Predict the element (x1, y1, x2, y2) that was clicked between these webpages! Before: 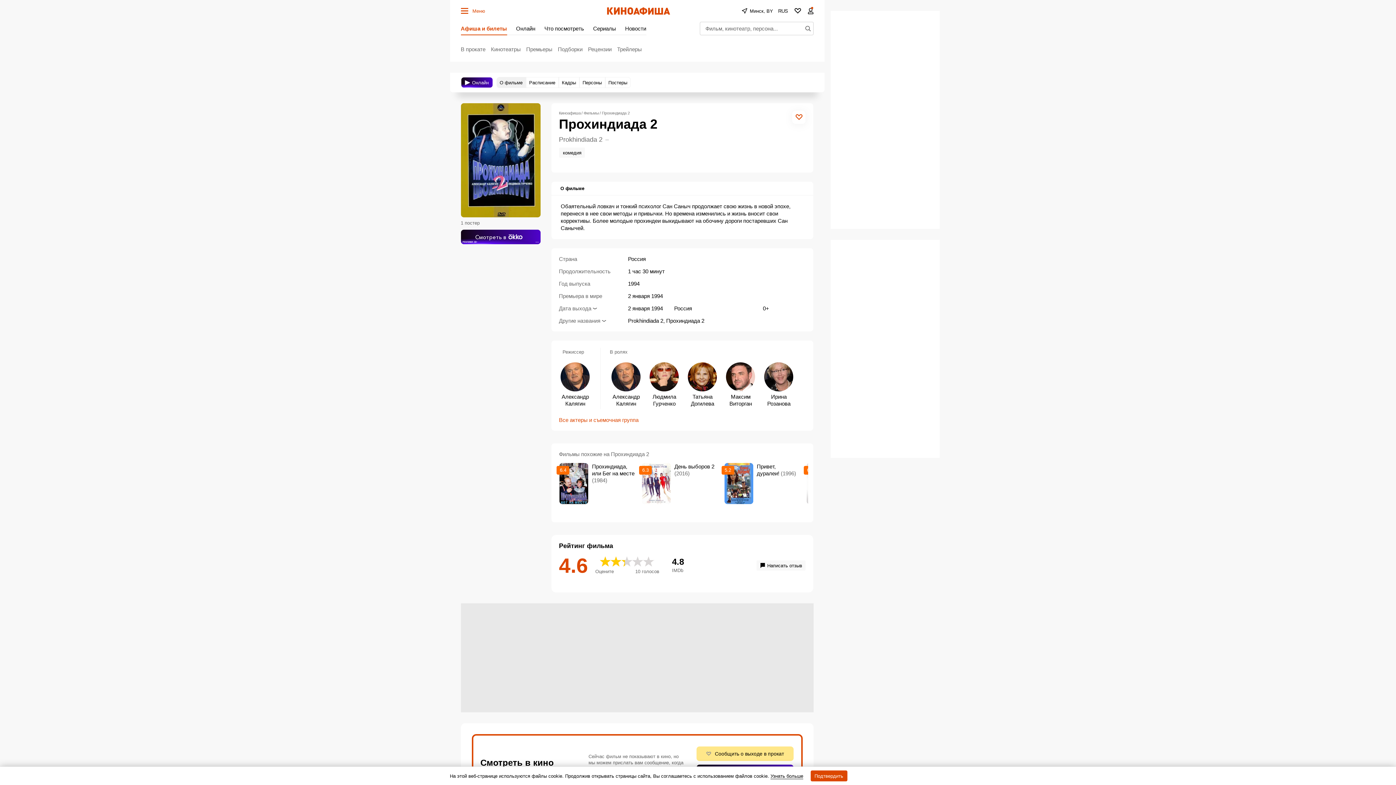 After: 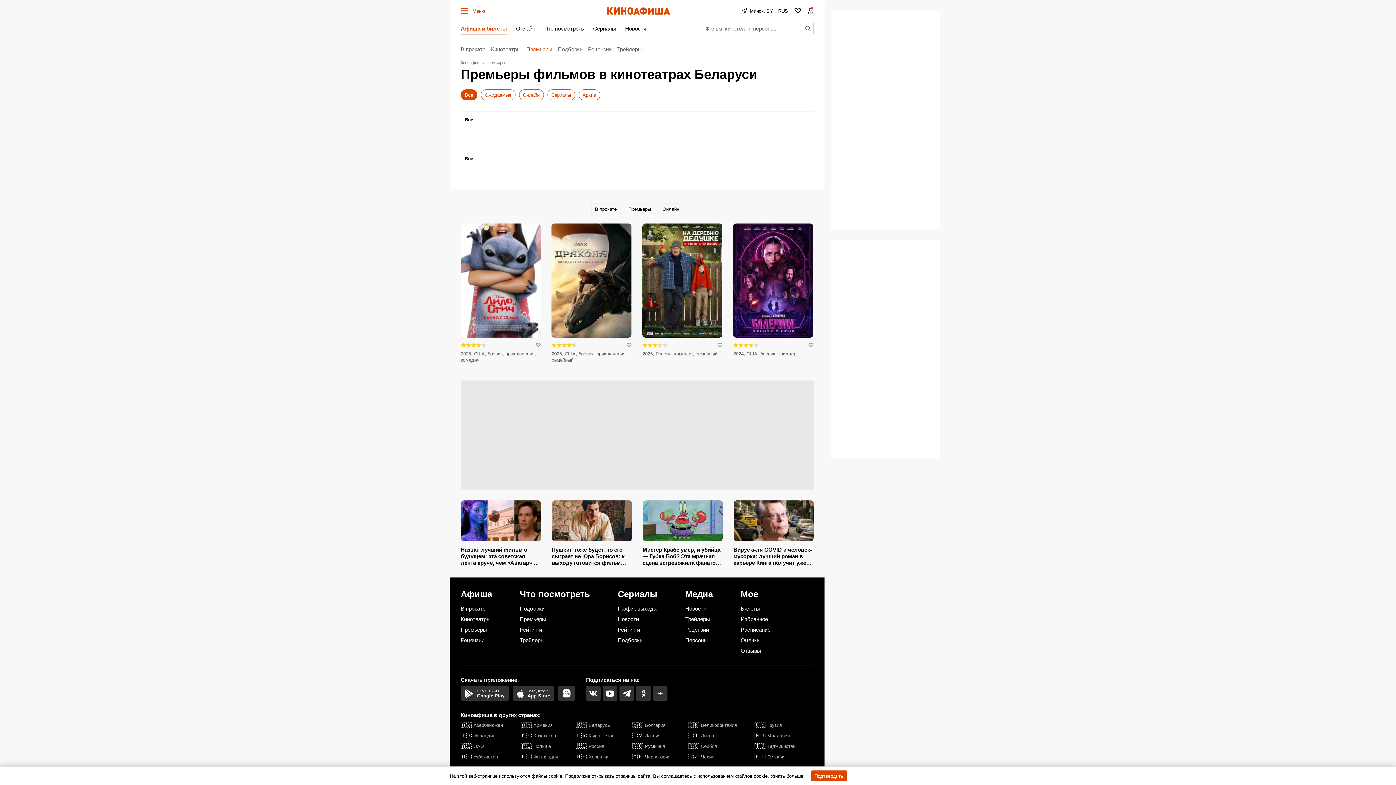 Action: label: Премьеры bbox: (526, 43, 552, 54)